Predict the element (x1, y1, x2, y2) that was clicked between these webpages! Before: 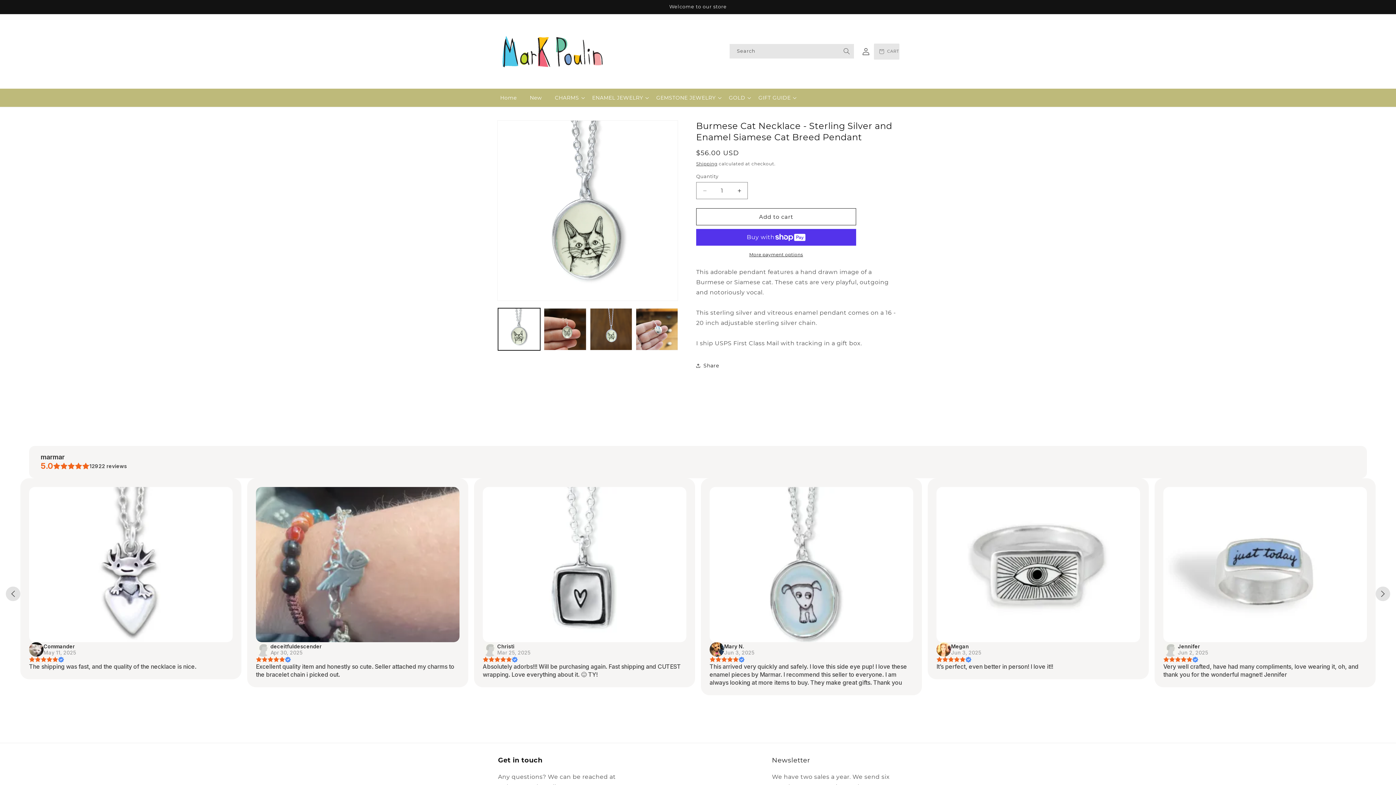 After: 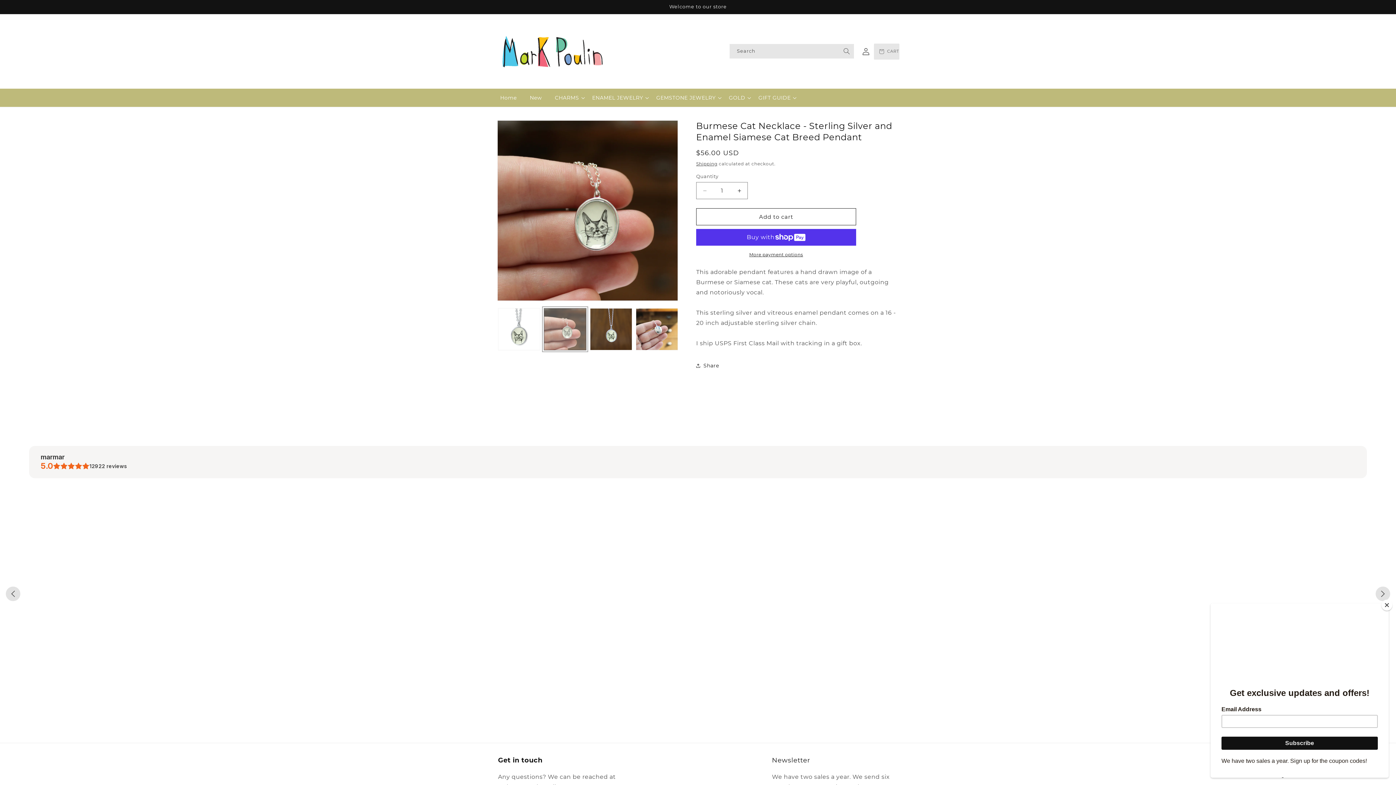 Action: bbox: (544, 308, 586, 350) label: Load image 2 in gallery view